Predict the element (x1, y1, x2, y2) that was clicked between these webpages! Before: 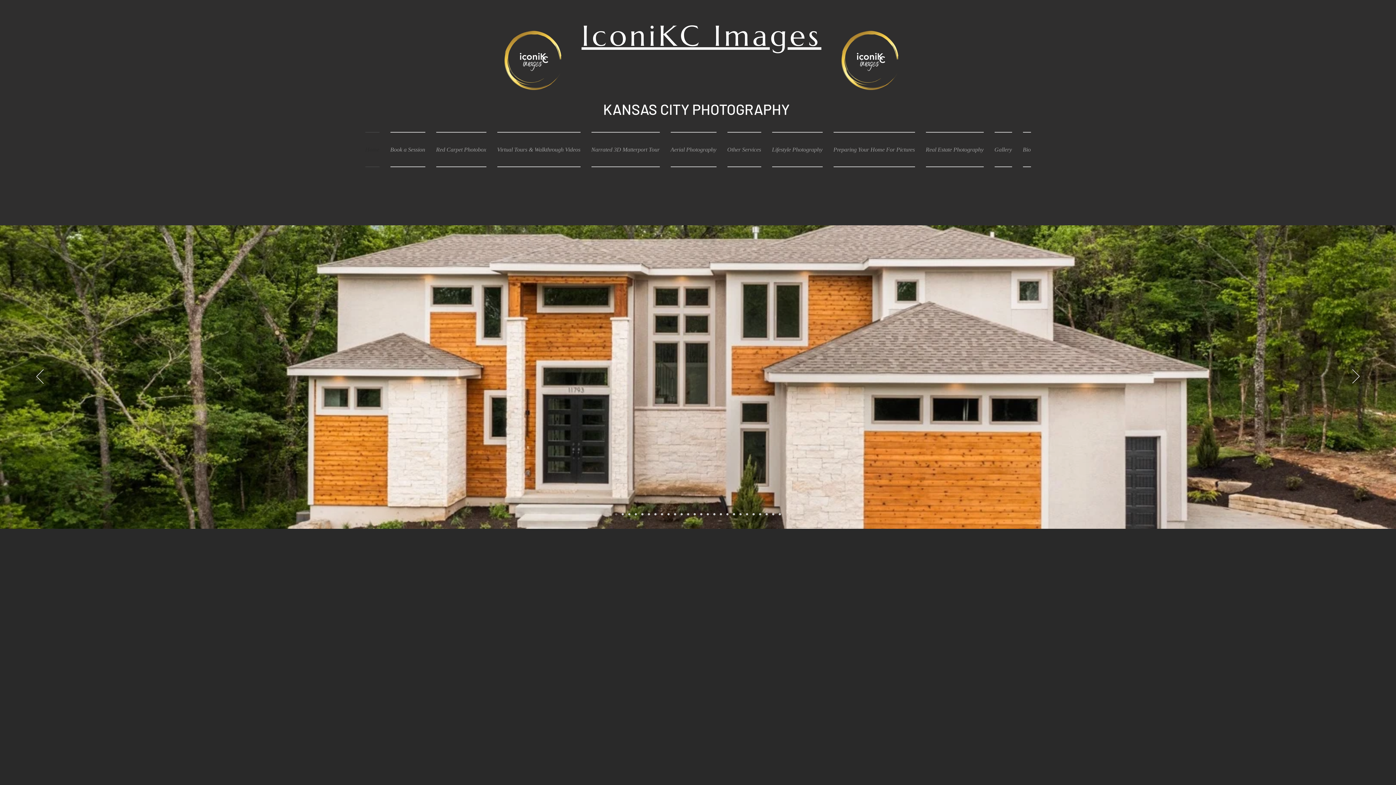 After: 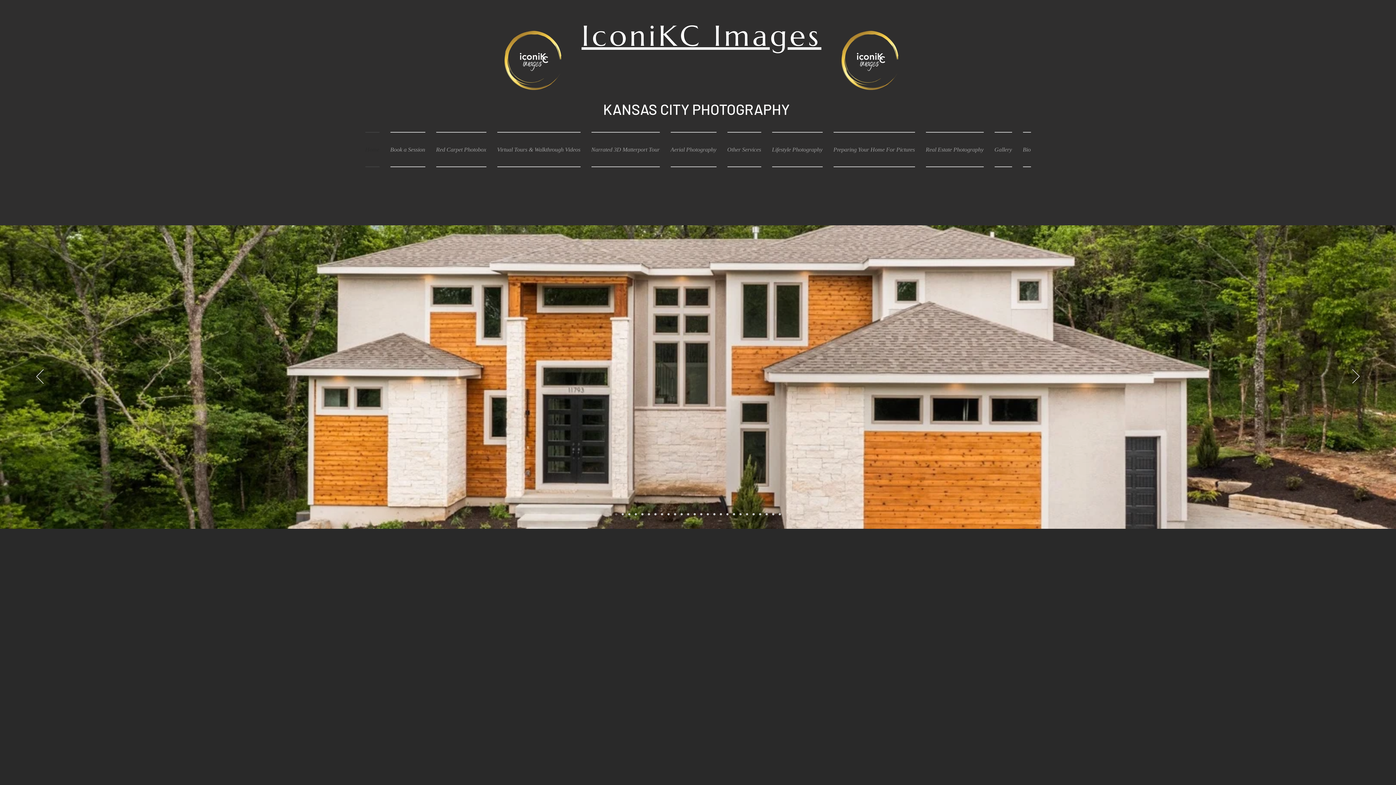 Action: label: Slide  9 bbox: (687, 513, 689, 515)